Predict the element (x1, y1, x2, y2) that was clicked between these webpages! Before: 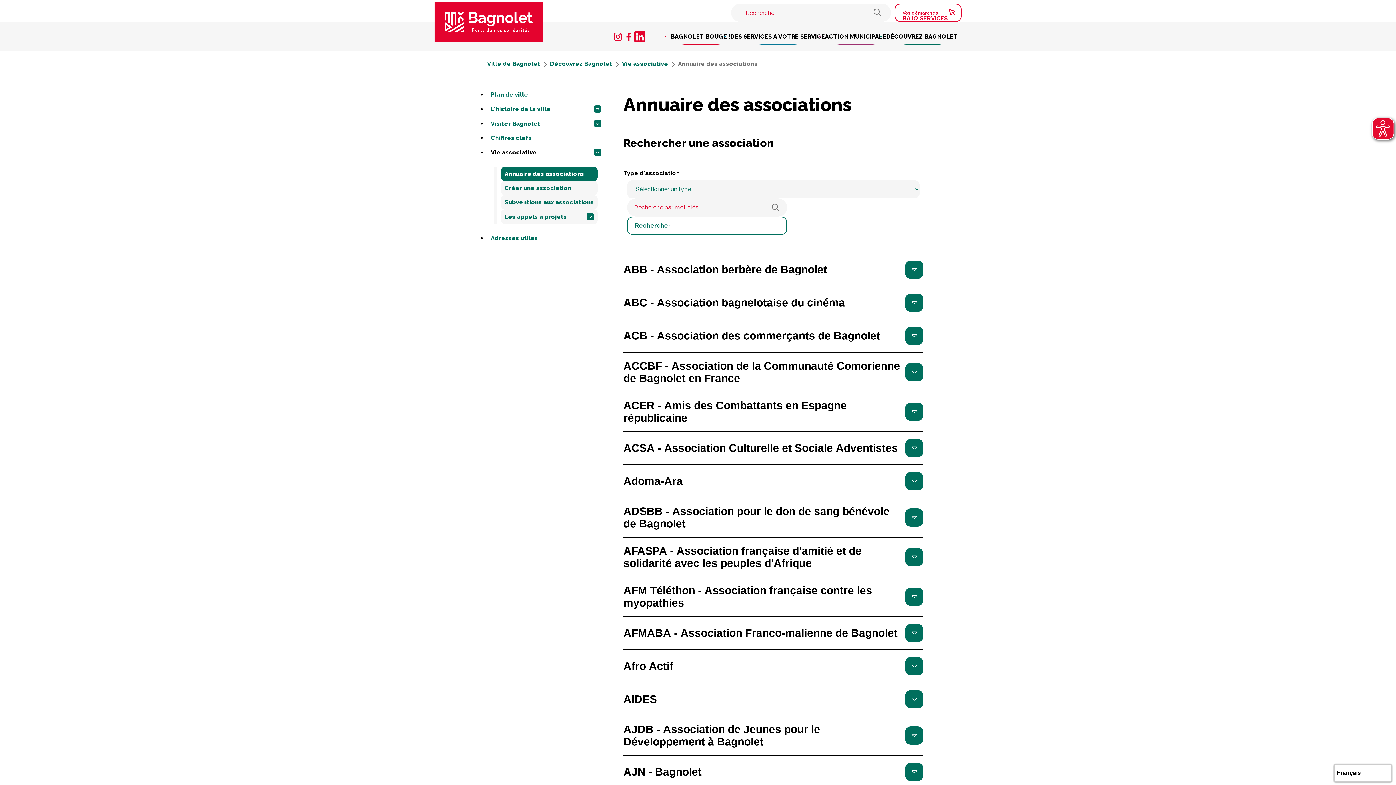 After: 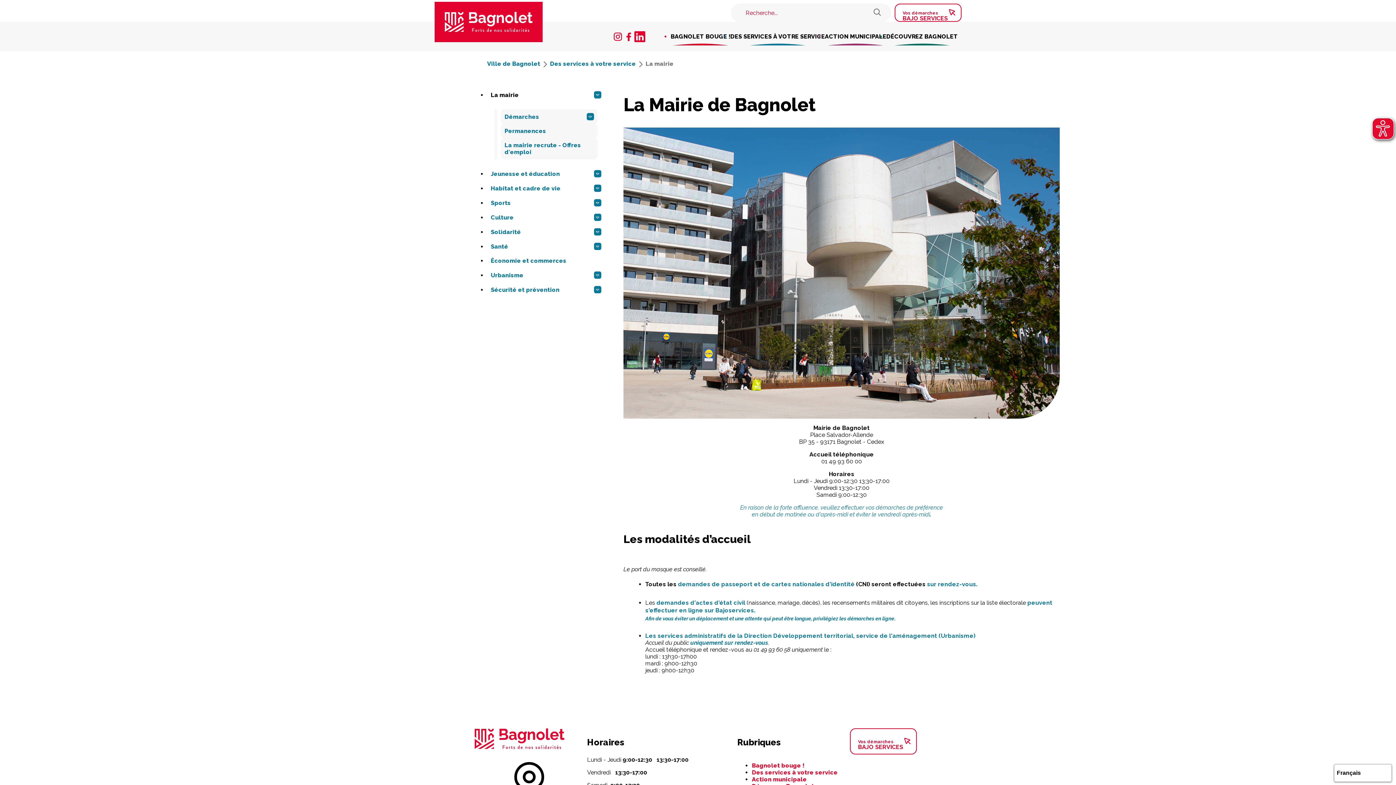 Action: bbox: (730, 27, 825, 45) label: DES SERVICES À VOTRE SERVICE